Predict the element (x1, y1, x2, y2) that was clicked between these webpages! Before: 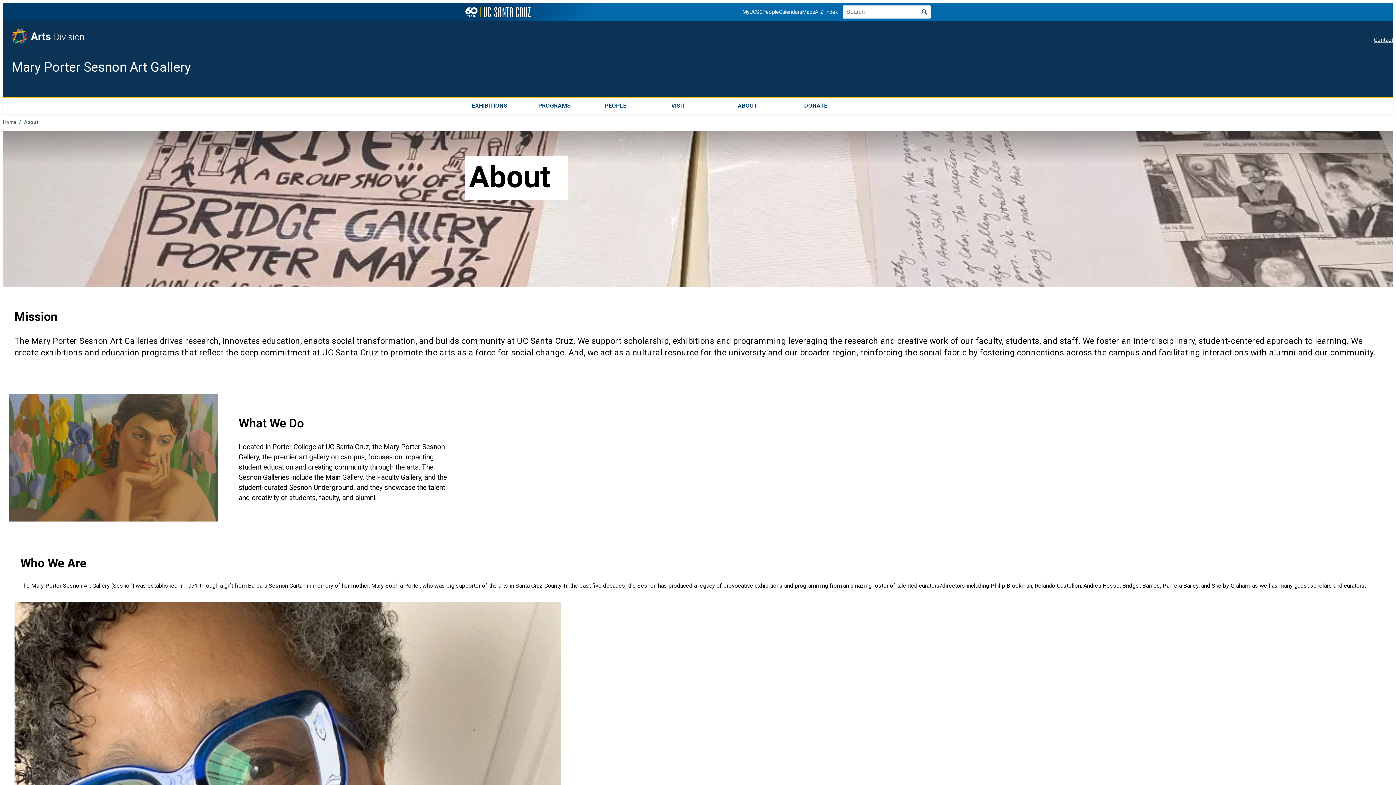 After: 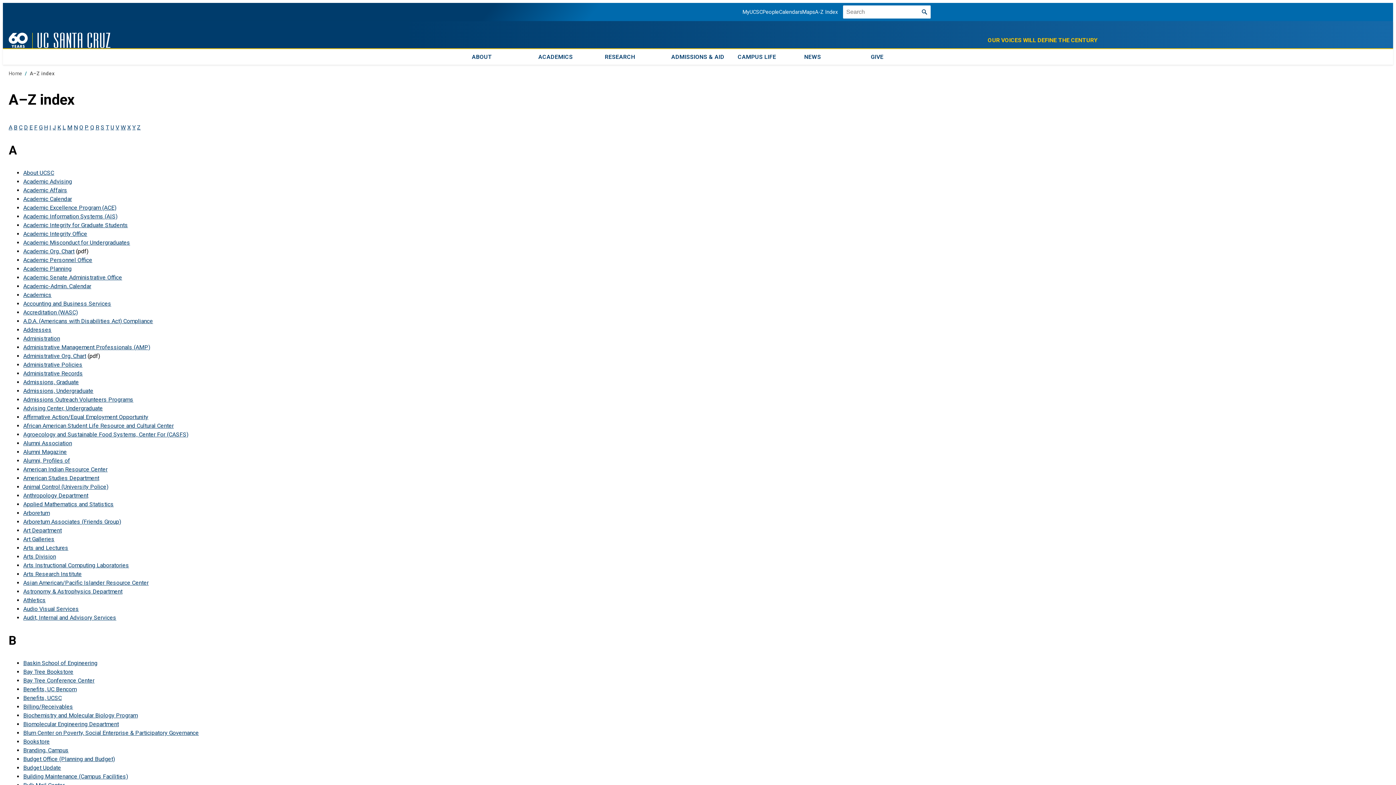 Action: bbox: (815, 8, 838, 15) label: A-Z Index